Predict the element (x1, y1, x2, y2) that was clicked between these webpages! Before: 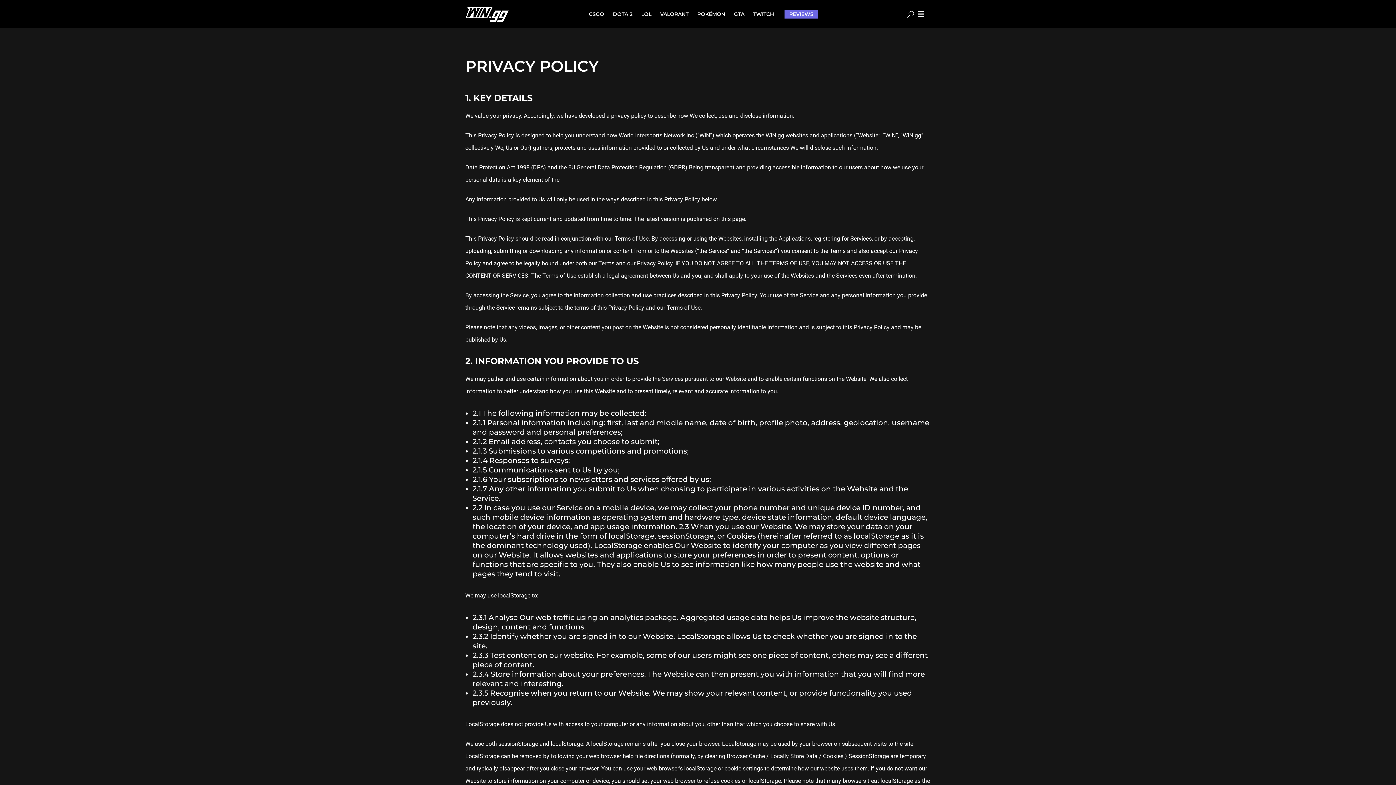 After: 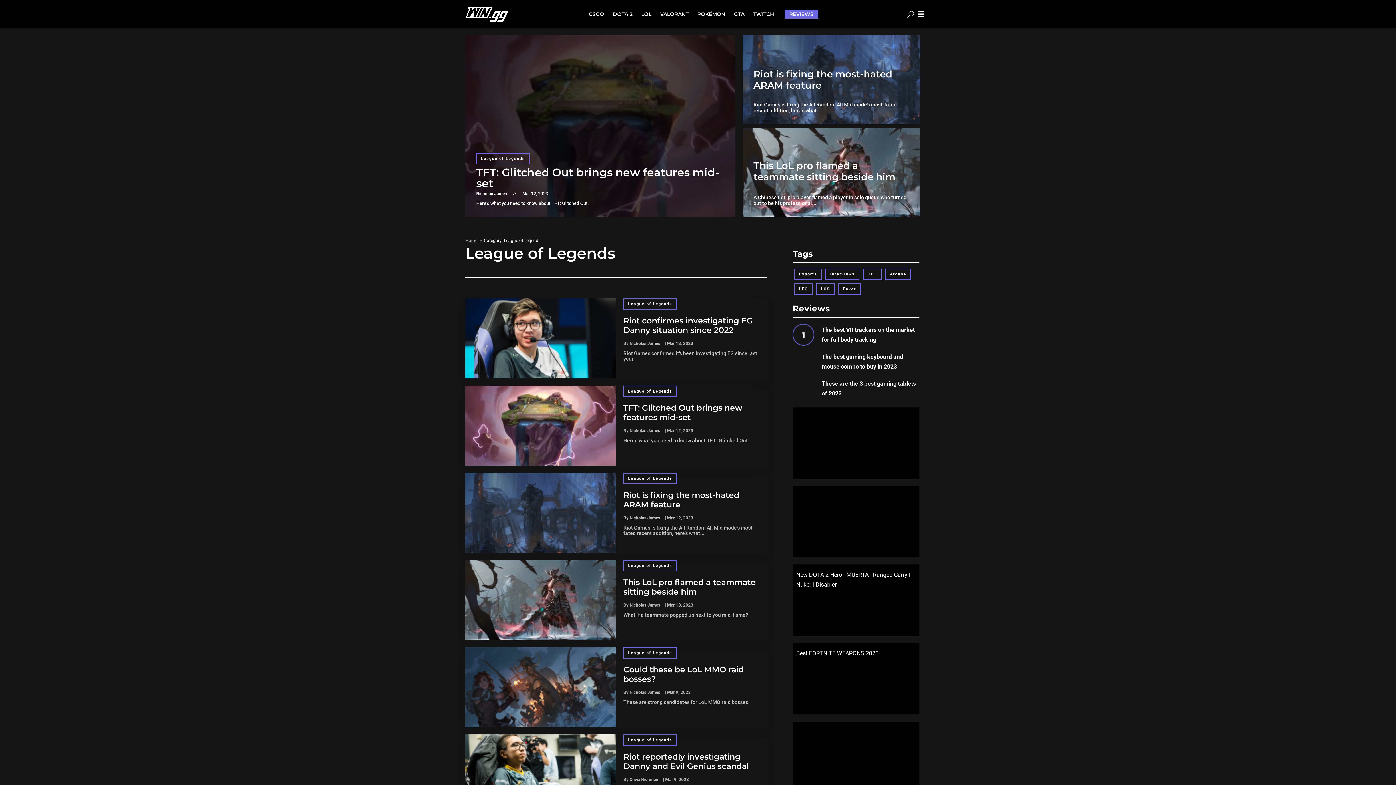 Action: label: LOL bbox: (637, 7, 655, 21)